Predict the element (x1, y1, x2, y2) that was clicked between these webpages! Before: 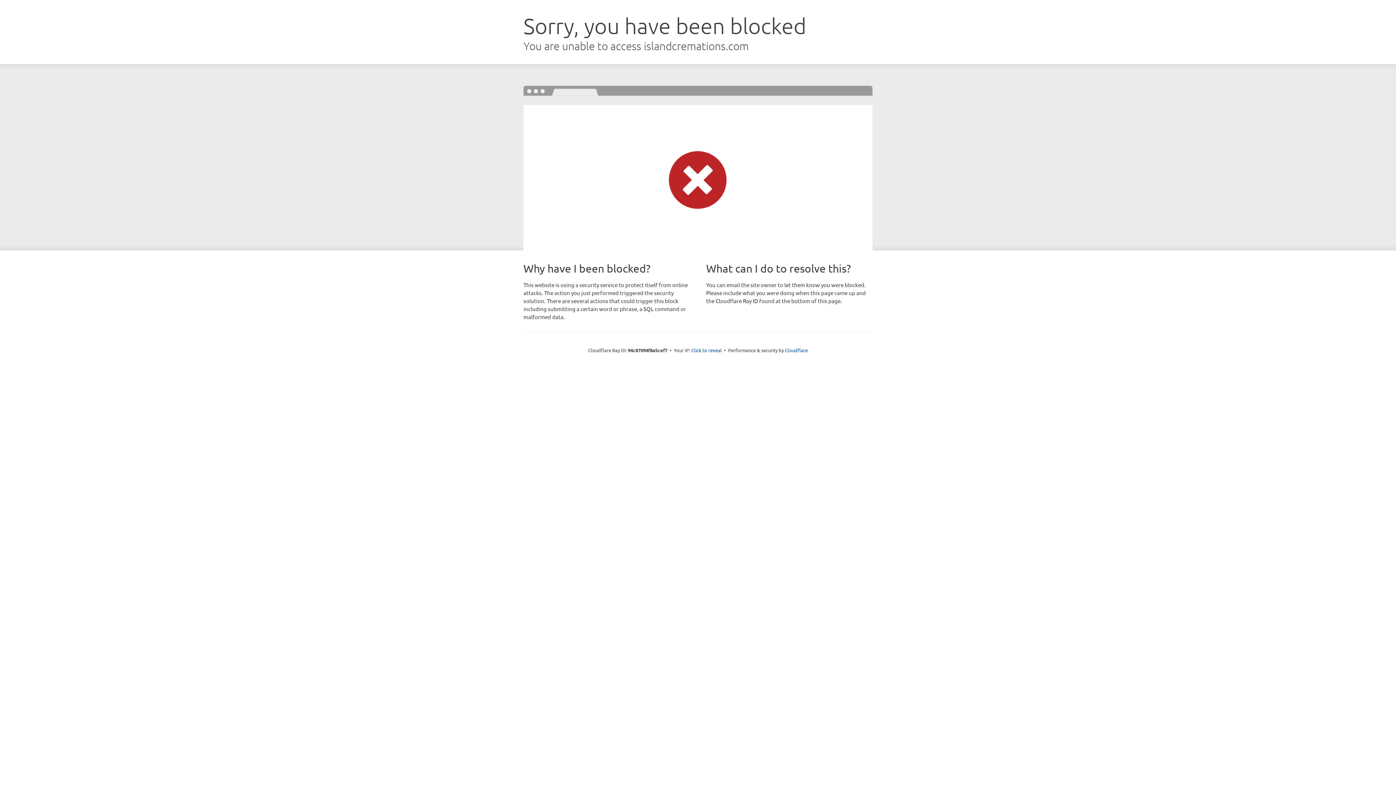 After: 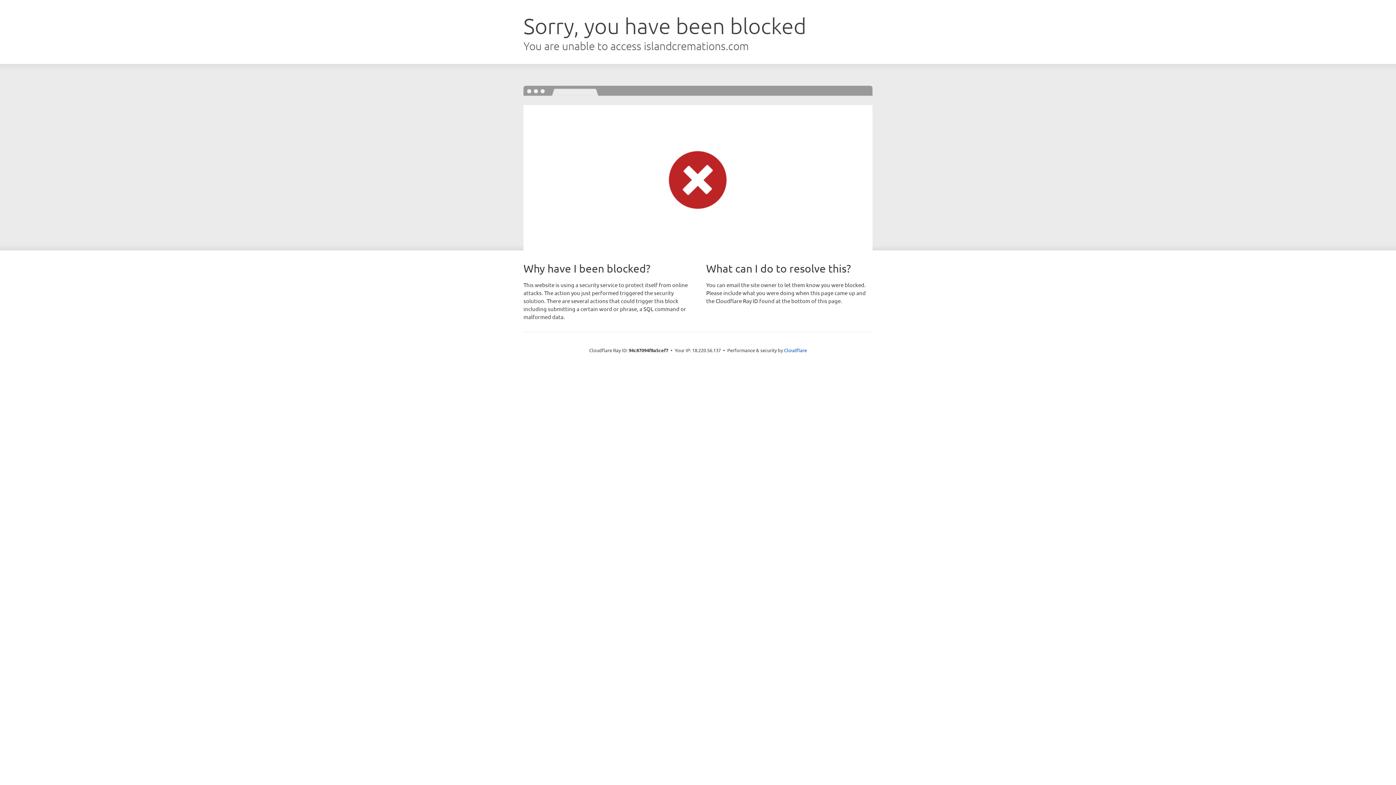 Action: label: Click to reveal bbox: (691, 346, 722, 353)